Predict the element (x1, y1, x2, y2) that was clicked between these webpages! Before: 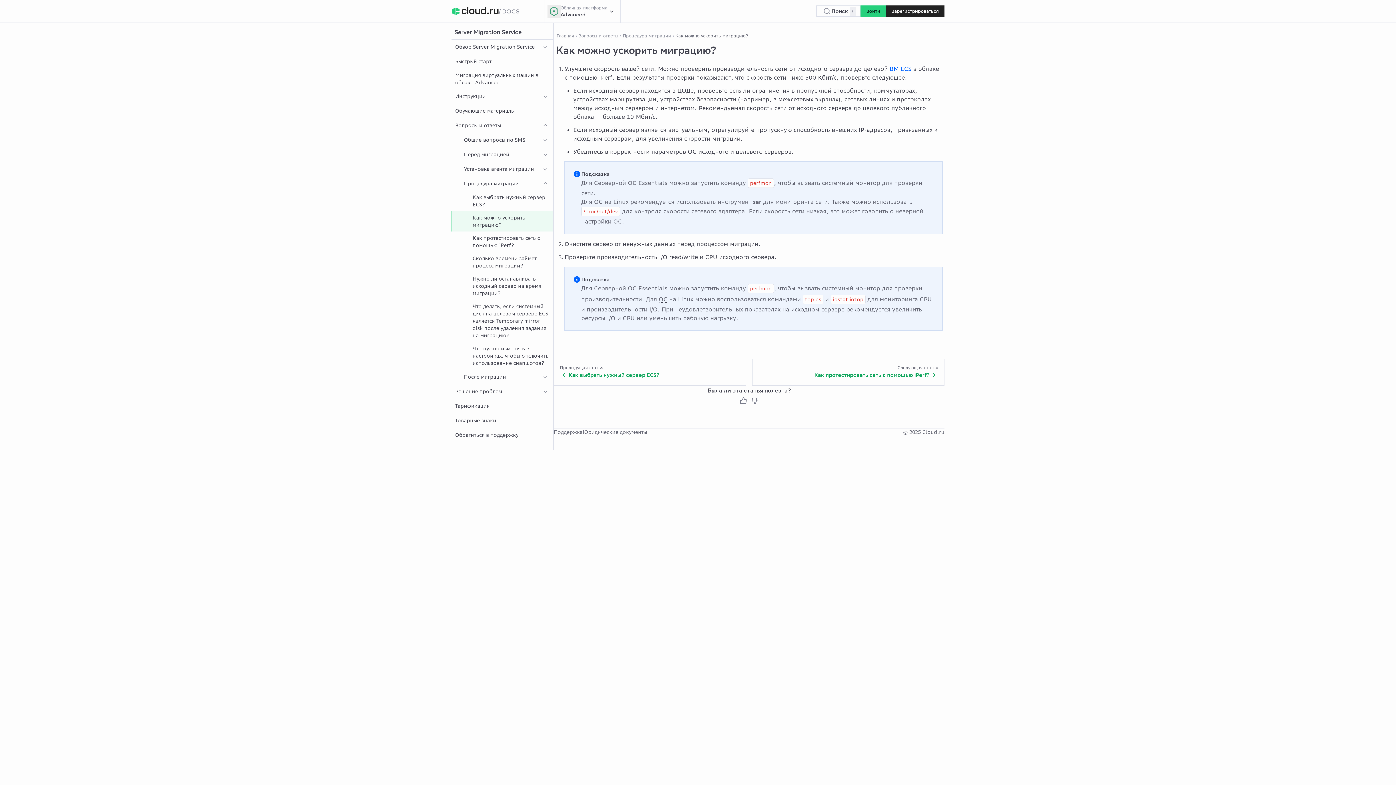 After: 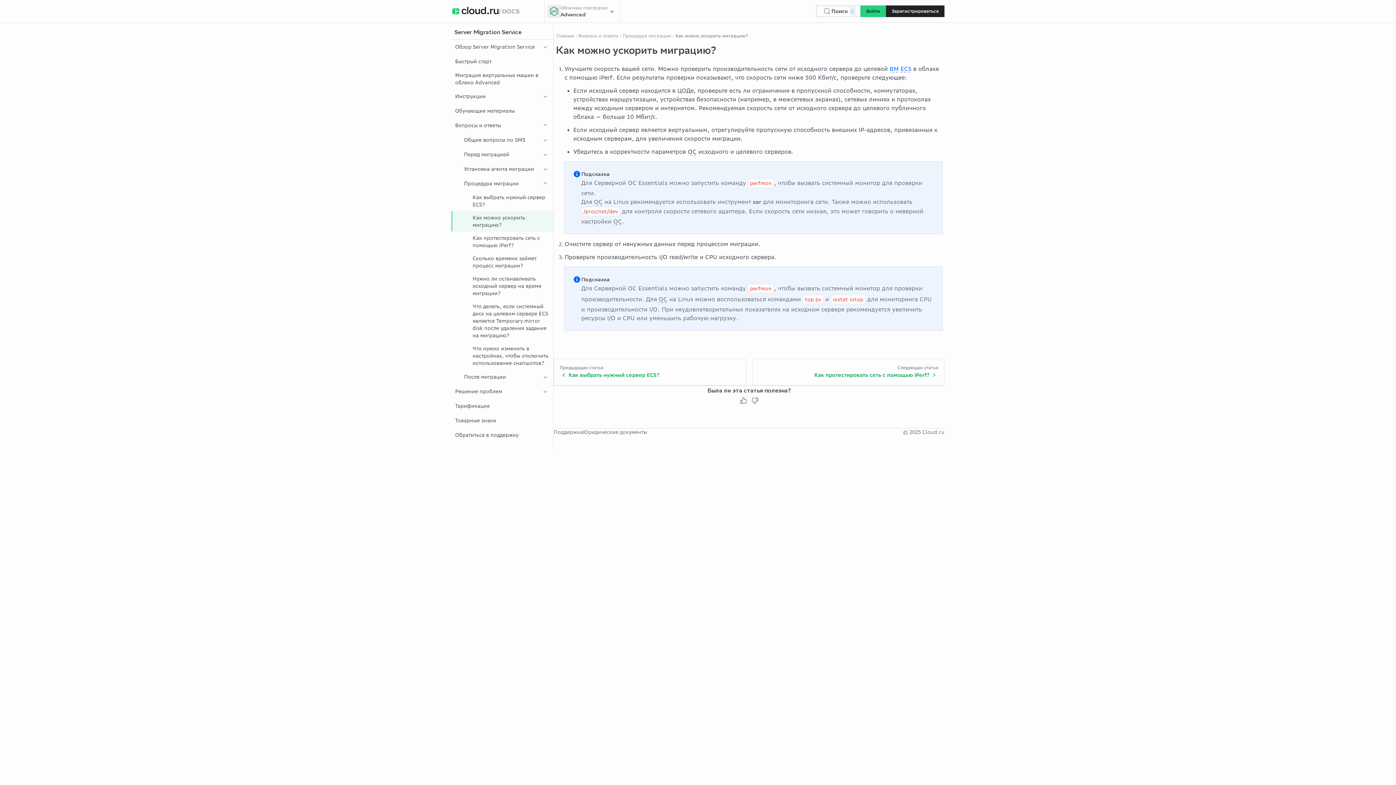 Action: bbox: (451, 6, 498, 15)